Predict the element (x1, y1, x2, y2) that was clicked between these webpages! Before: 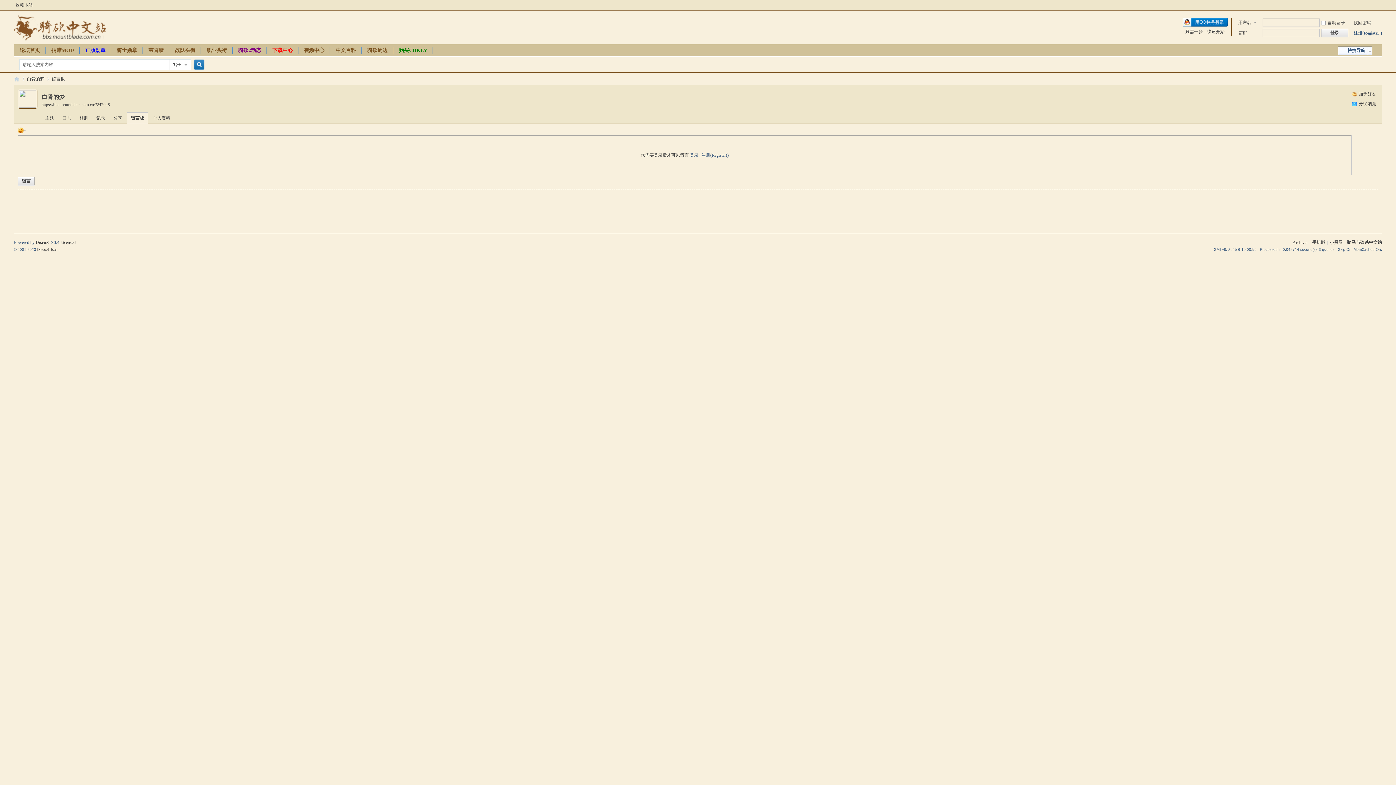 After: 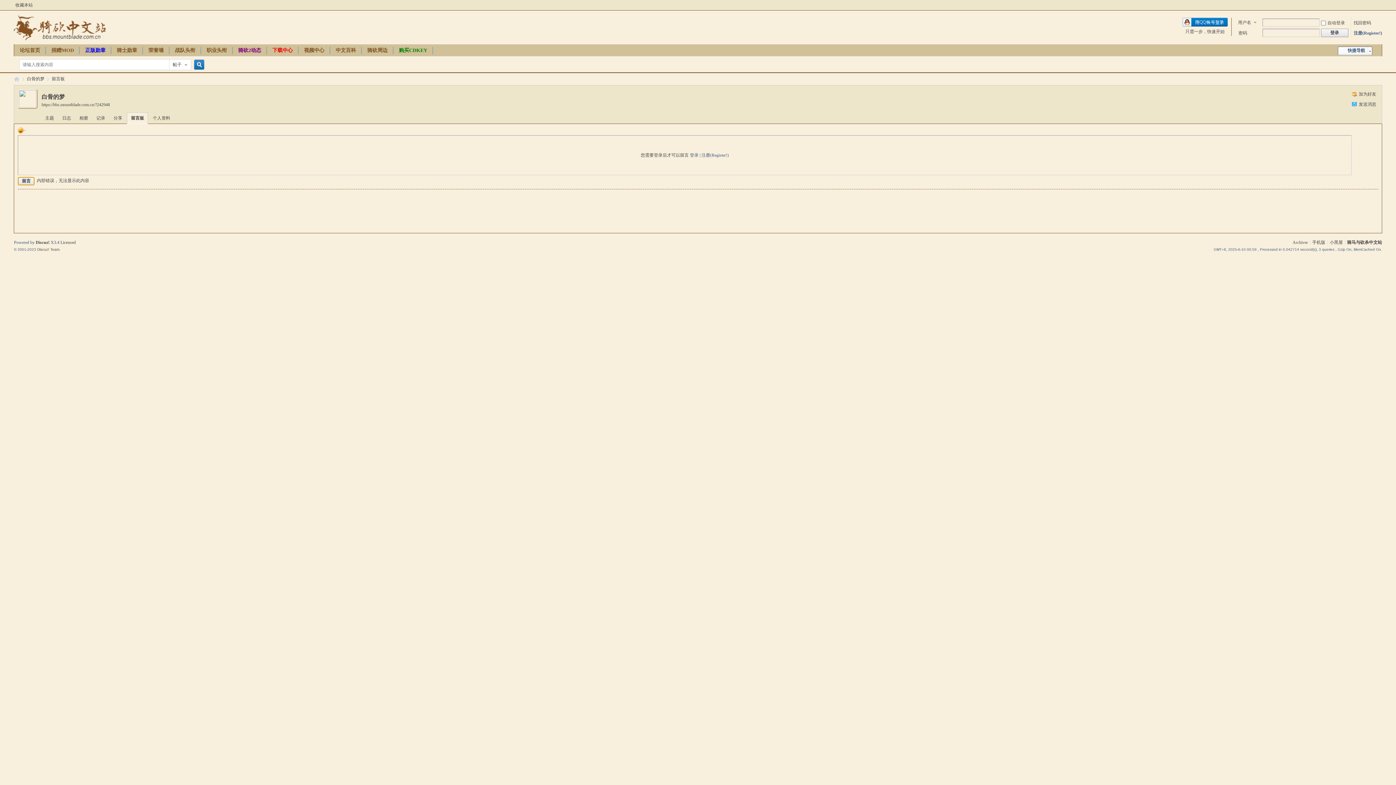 Action: bbox: (17, 177, 34, 185) label: 留言